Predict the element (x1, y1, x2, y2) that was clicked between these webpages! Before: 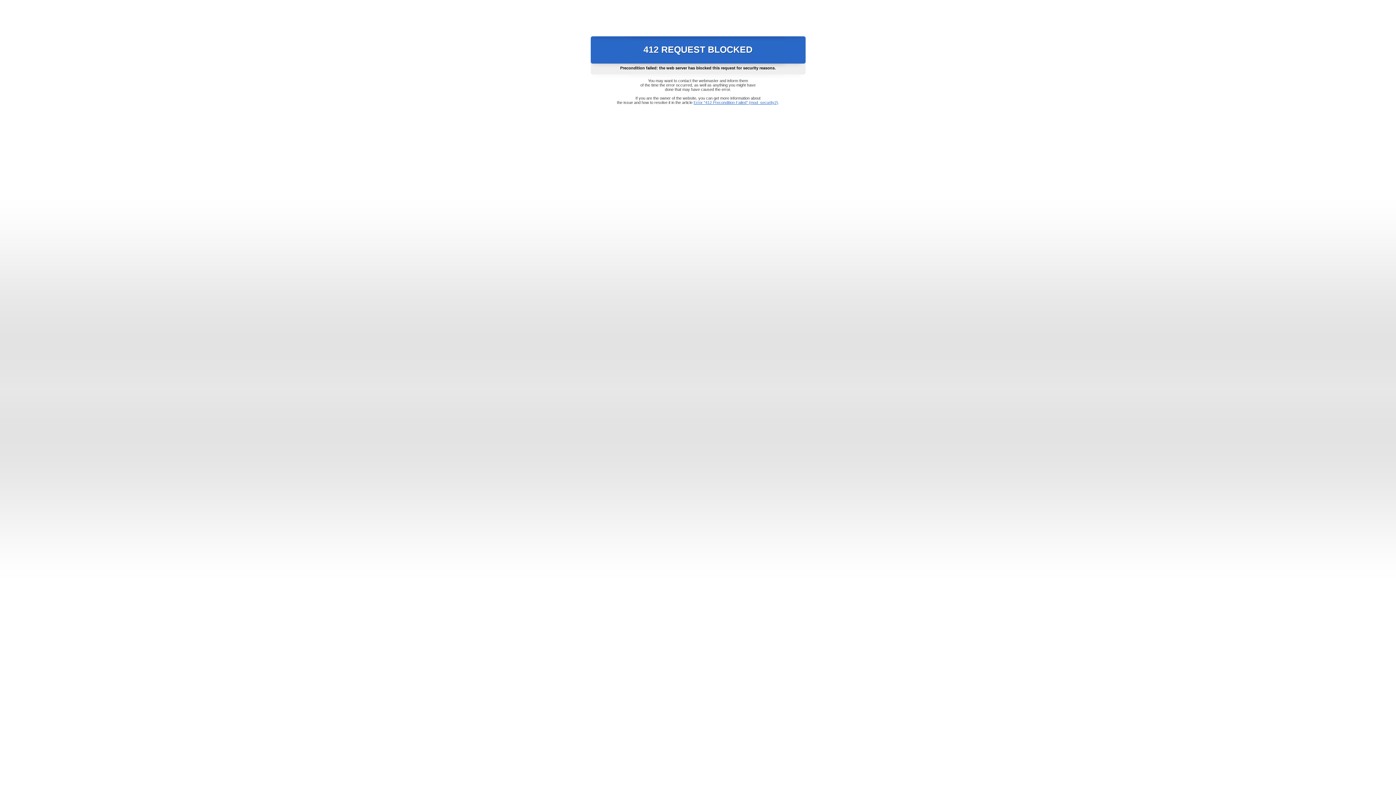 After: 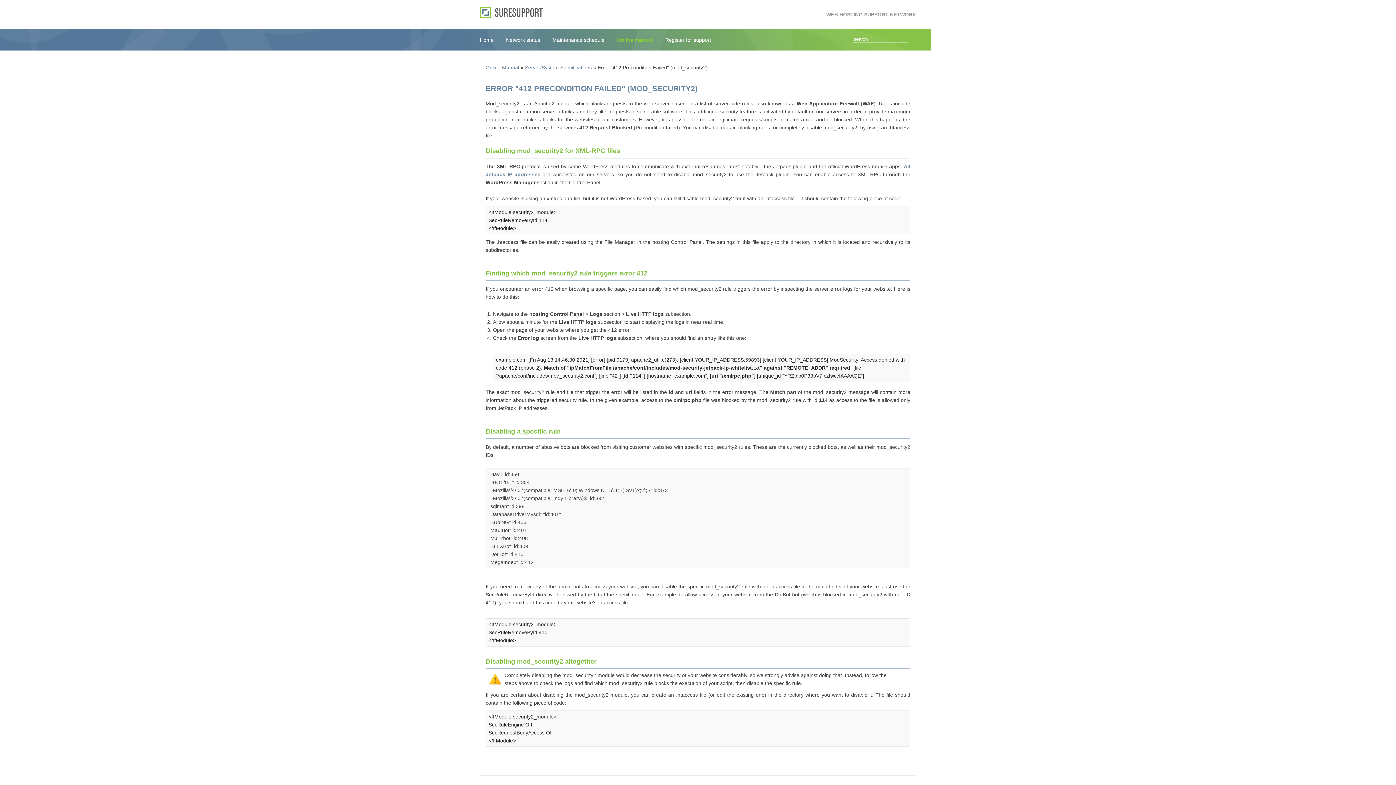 Action: label: Error "412 Precondition Failed" (mod_security2) bbox: (693, 100, 778, 104)